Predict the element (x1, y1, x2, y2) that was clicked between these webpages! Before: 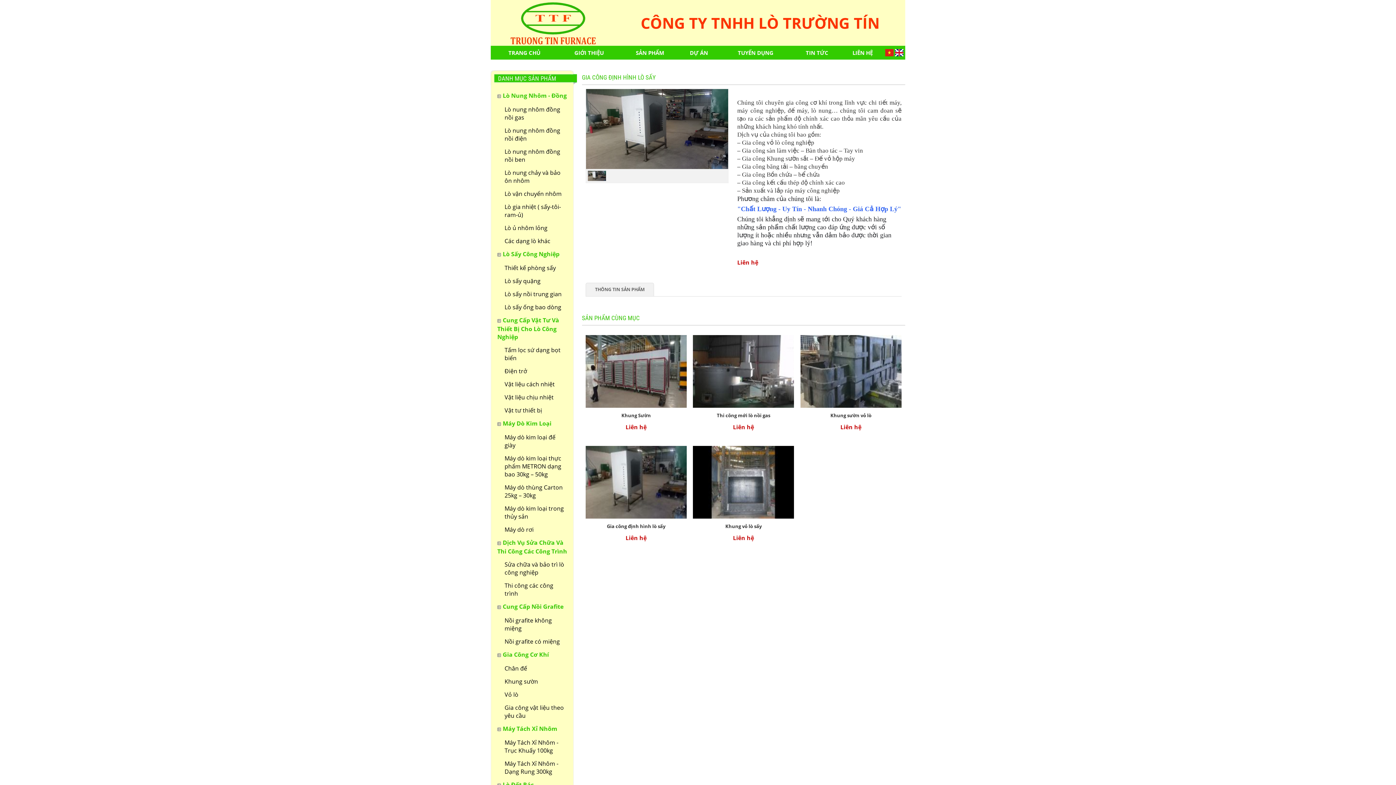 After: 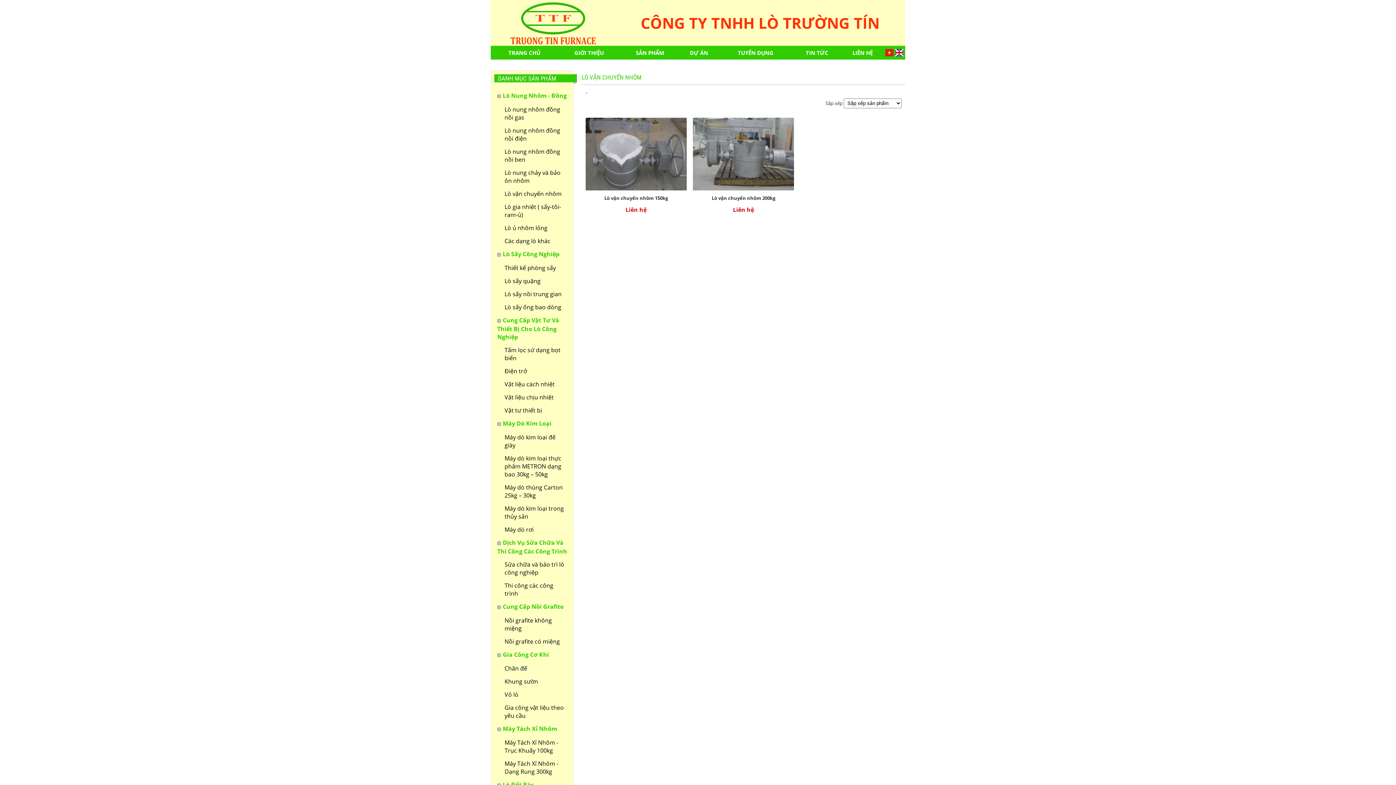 Action: label: Lò vận chuyển nhôm bbox: (502, 187, 569, 200)